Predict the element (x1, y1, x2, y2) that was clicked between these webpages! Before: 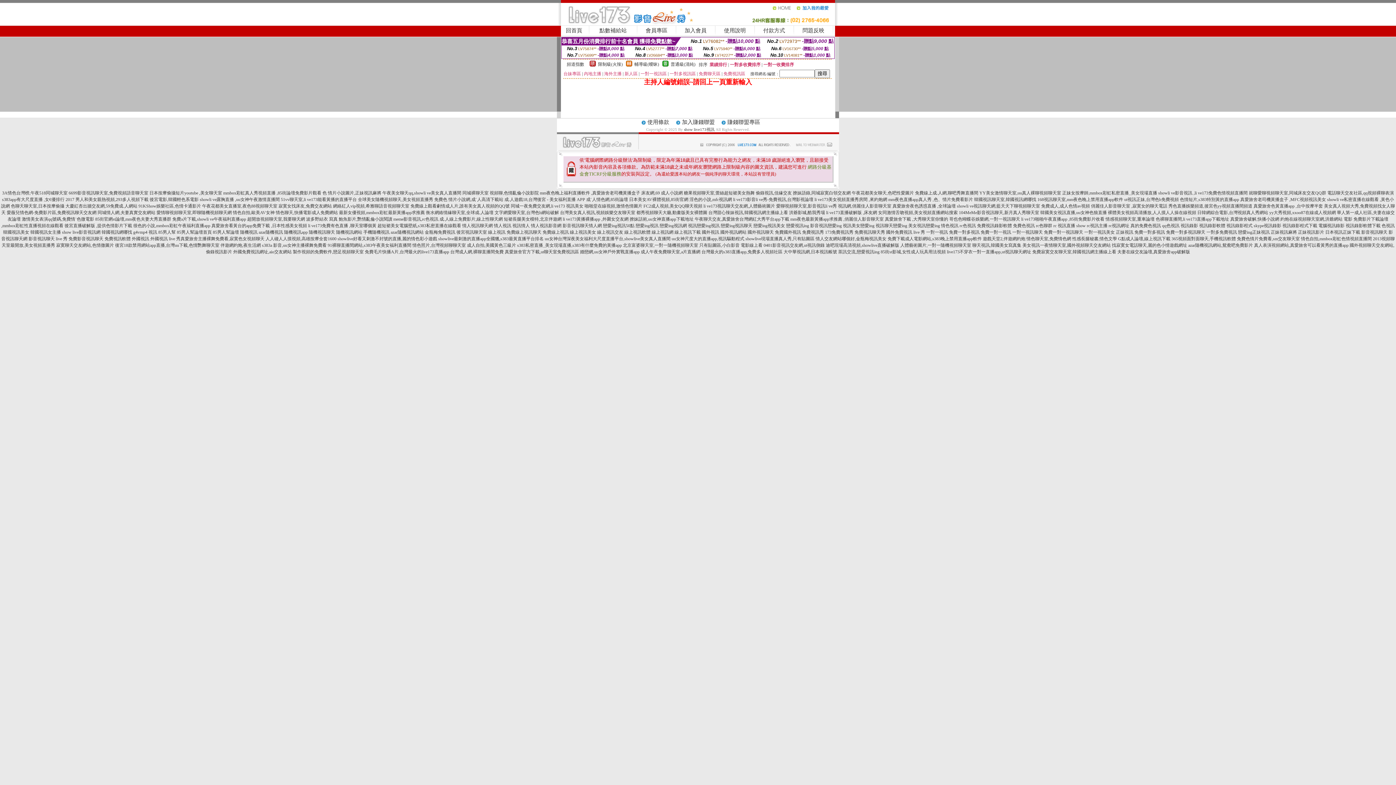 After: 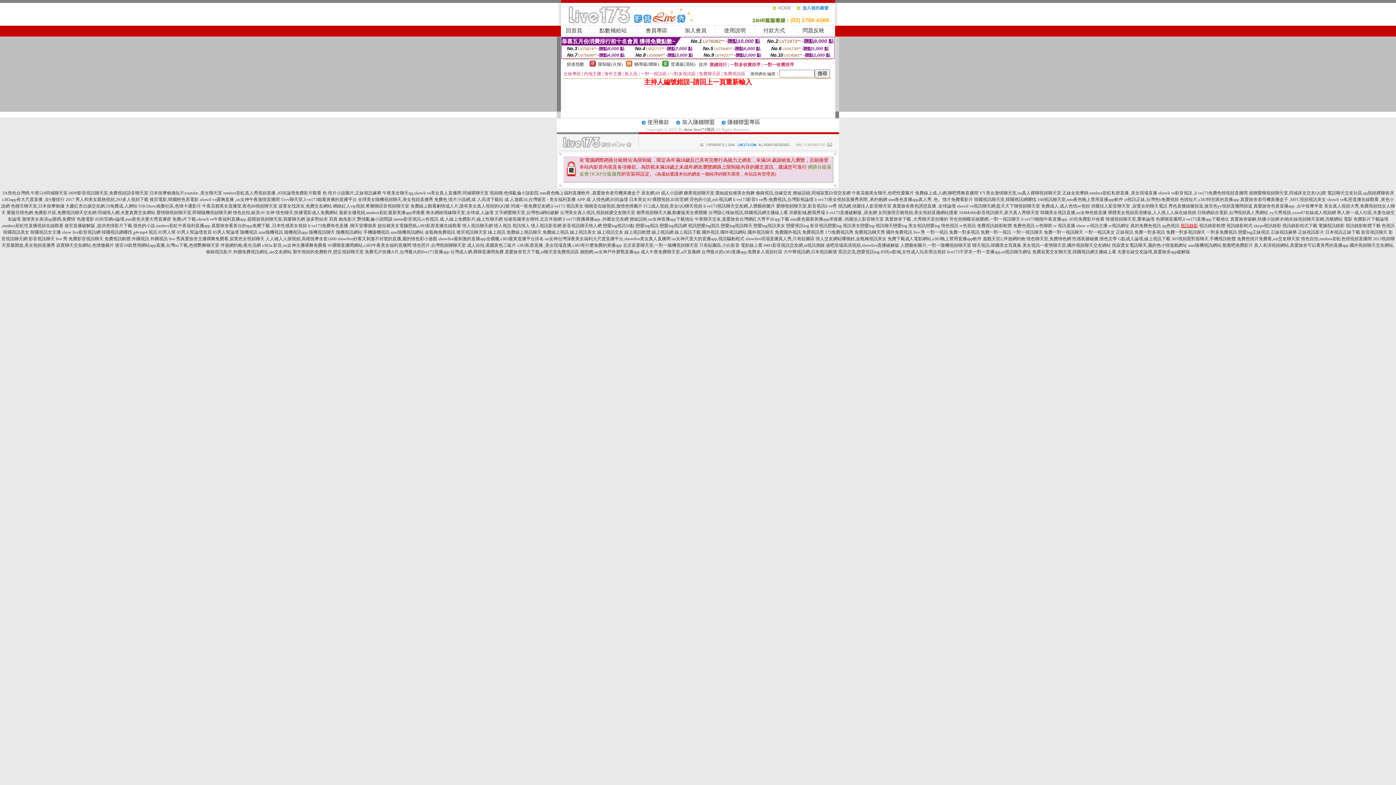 Action: bbox: (1180, 223, 1198, 228) label: 視訊錄影